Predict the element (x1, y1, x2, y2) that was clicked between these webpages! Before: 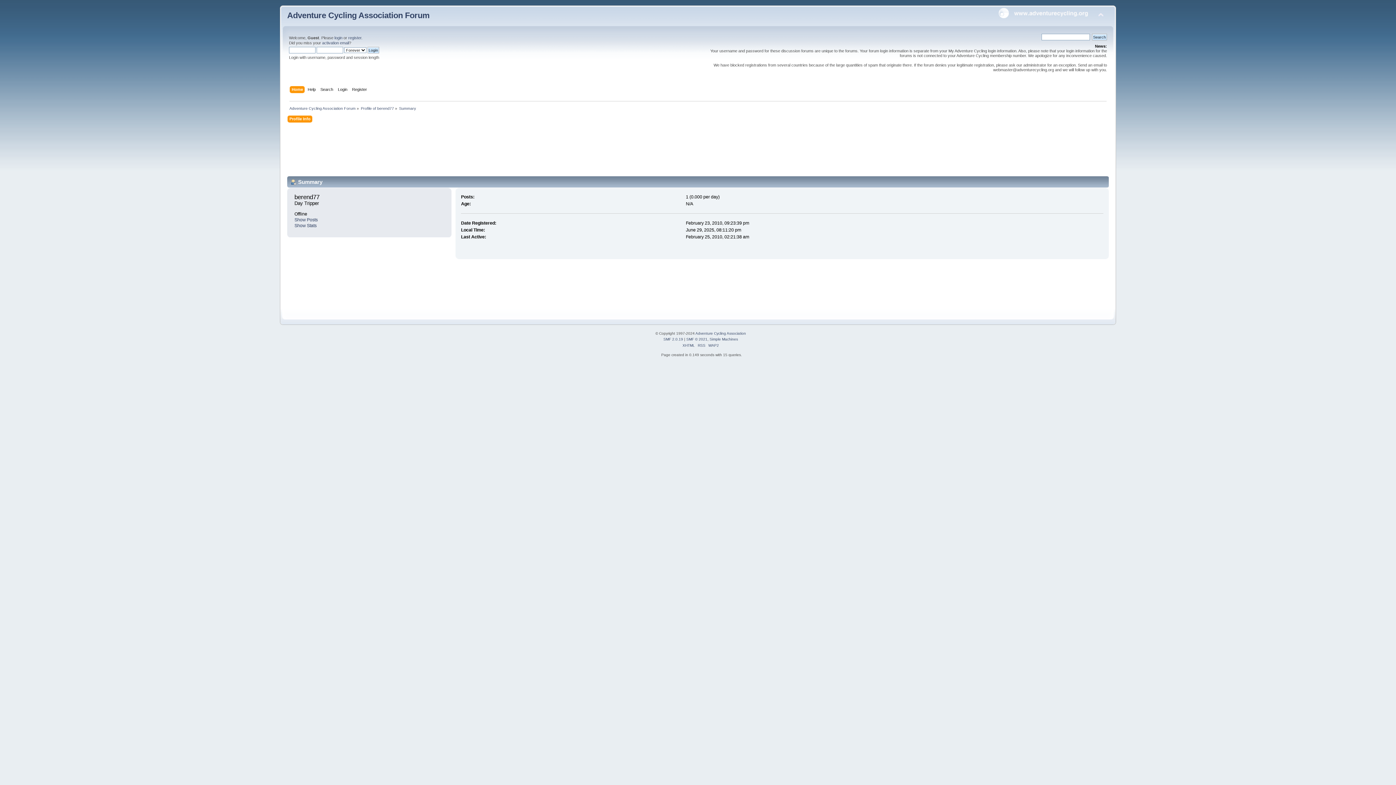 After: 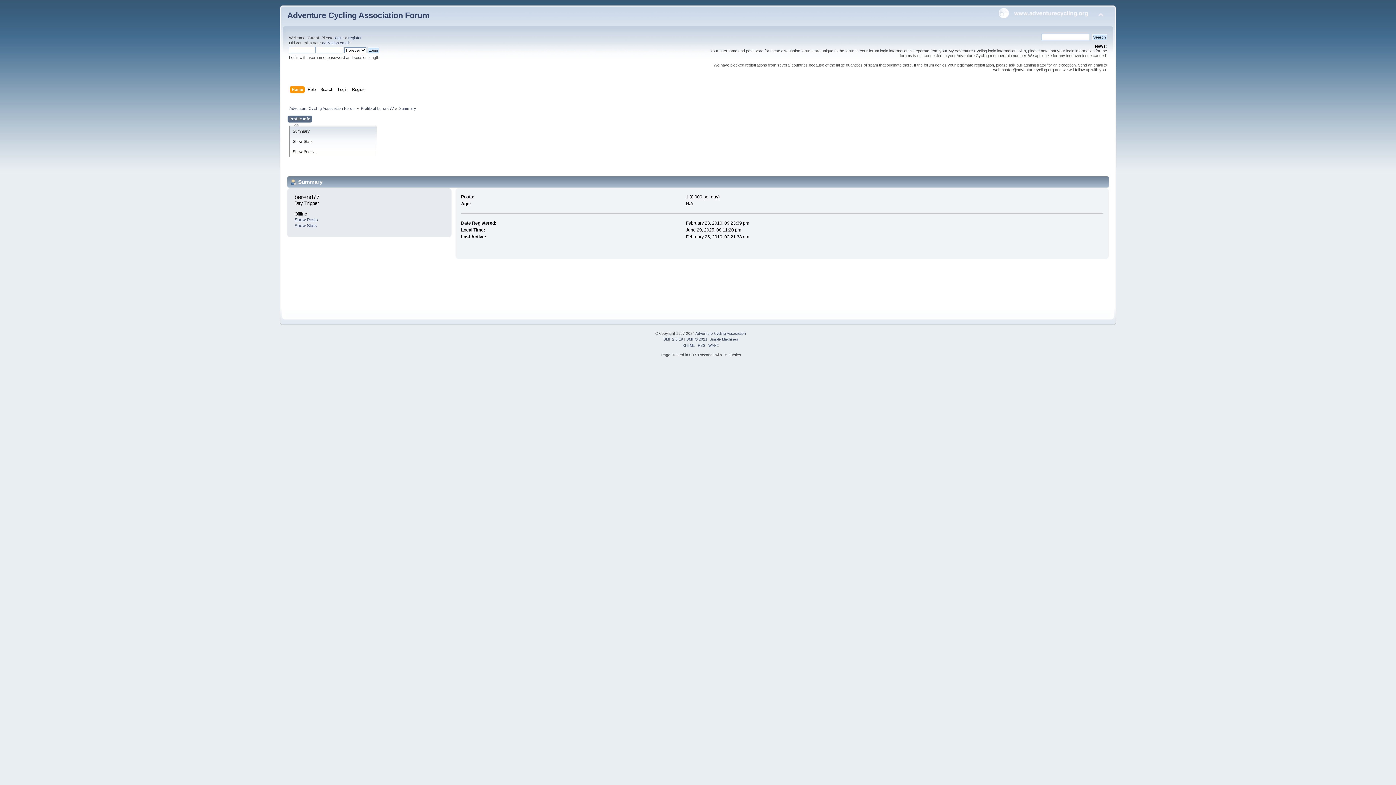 Action: bbox: (289, 115, 312, 123) label: Profile Info